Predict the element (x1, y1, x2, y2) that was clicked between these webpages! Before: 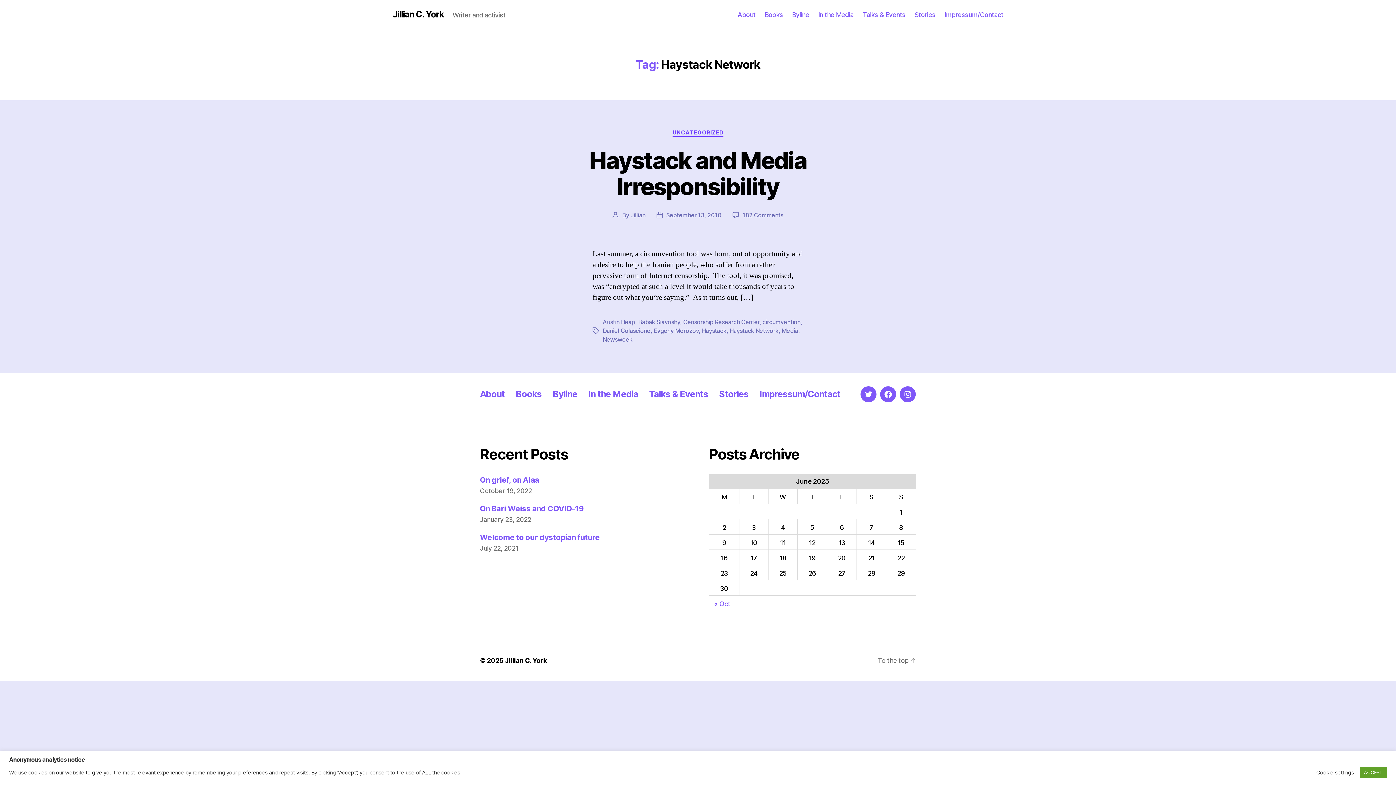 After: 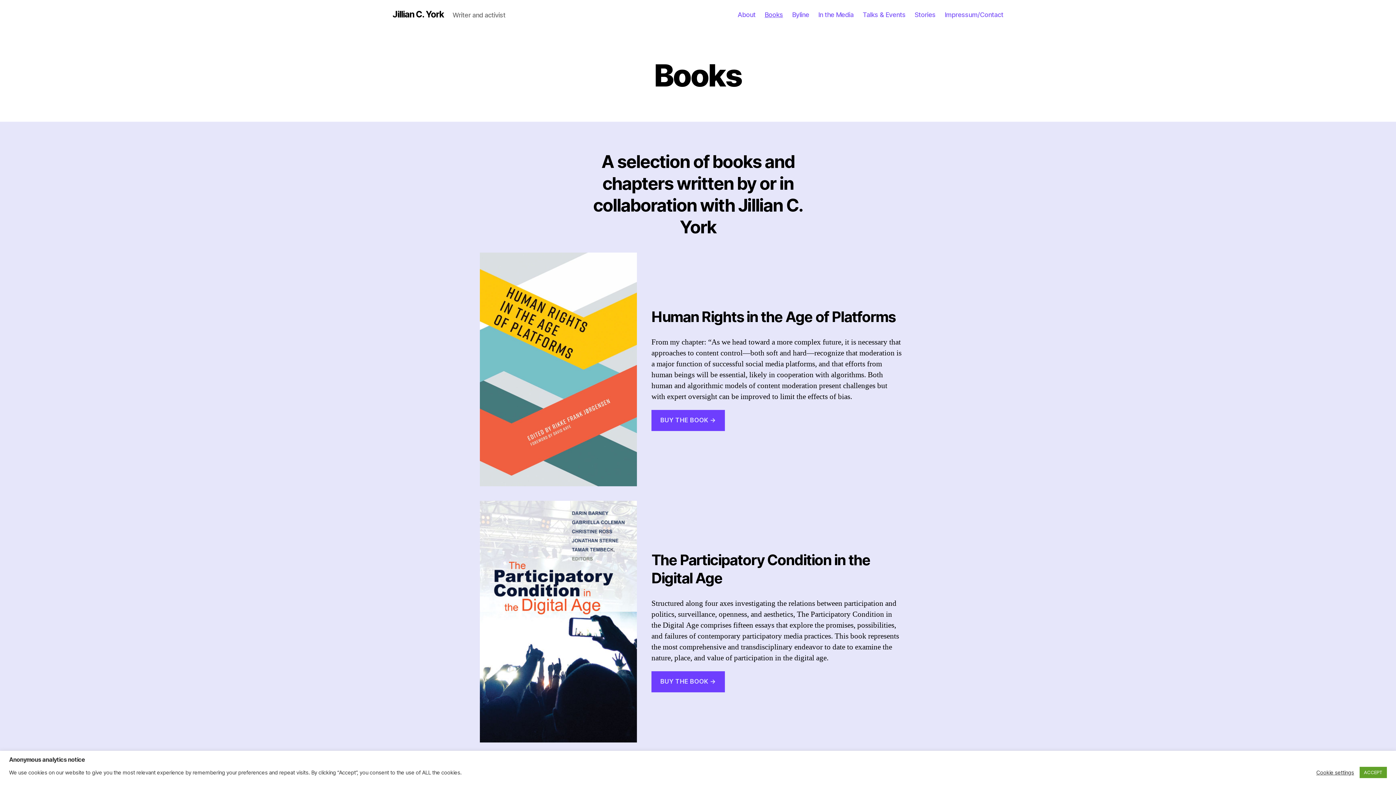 Action: bbox: (515, 388, 541, 399) label: Books